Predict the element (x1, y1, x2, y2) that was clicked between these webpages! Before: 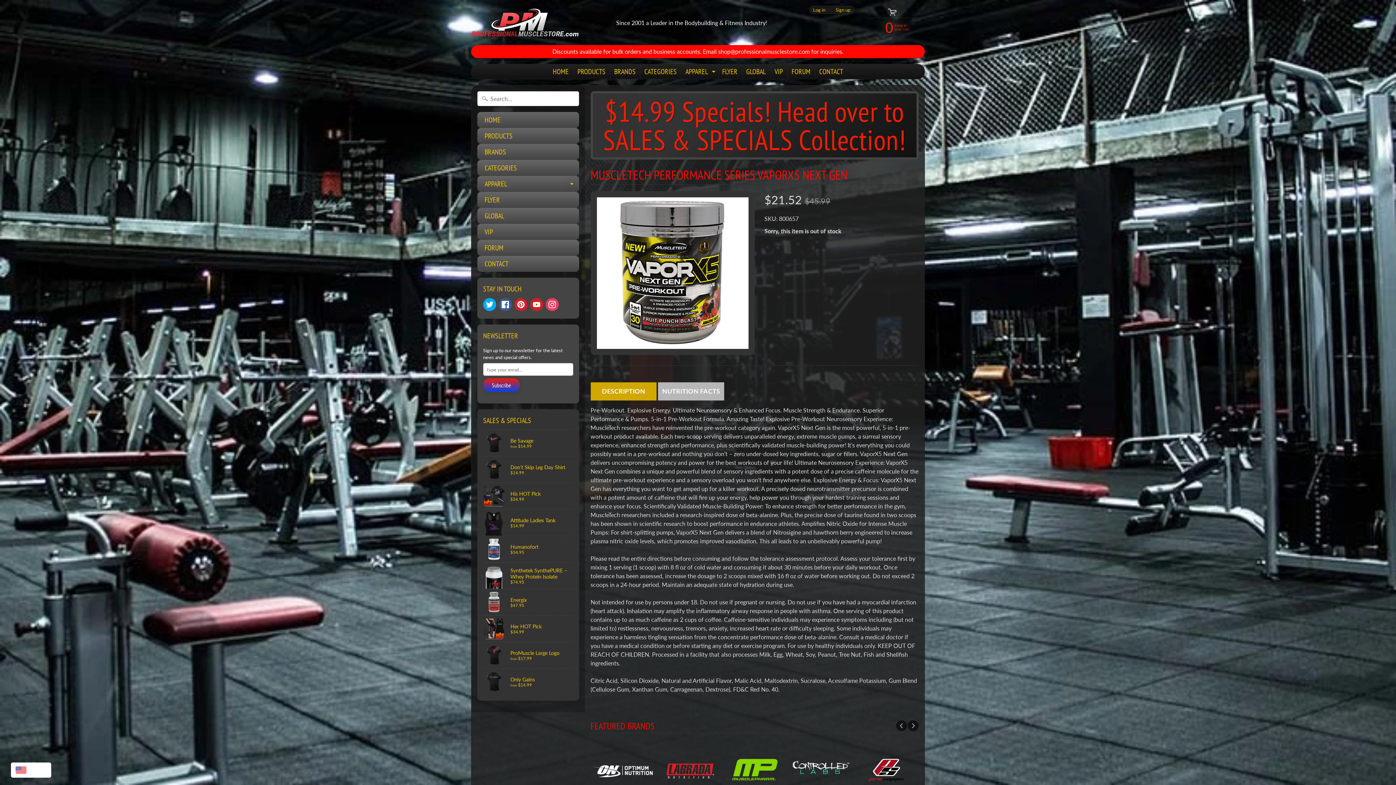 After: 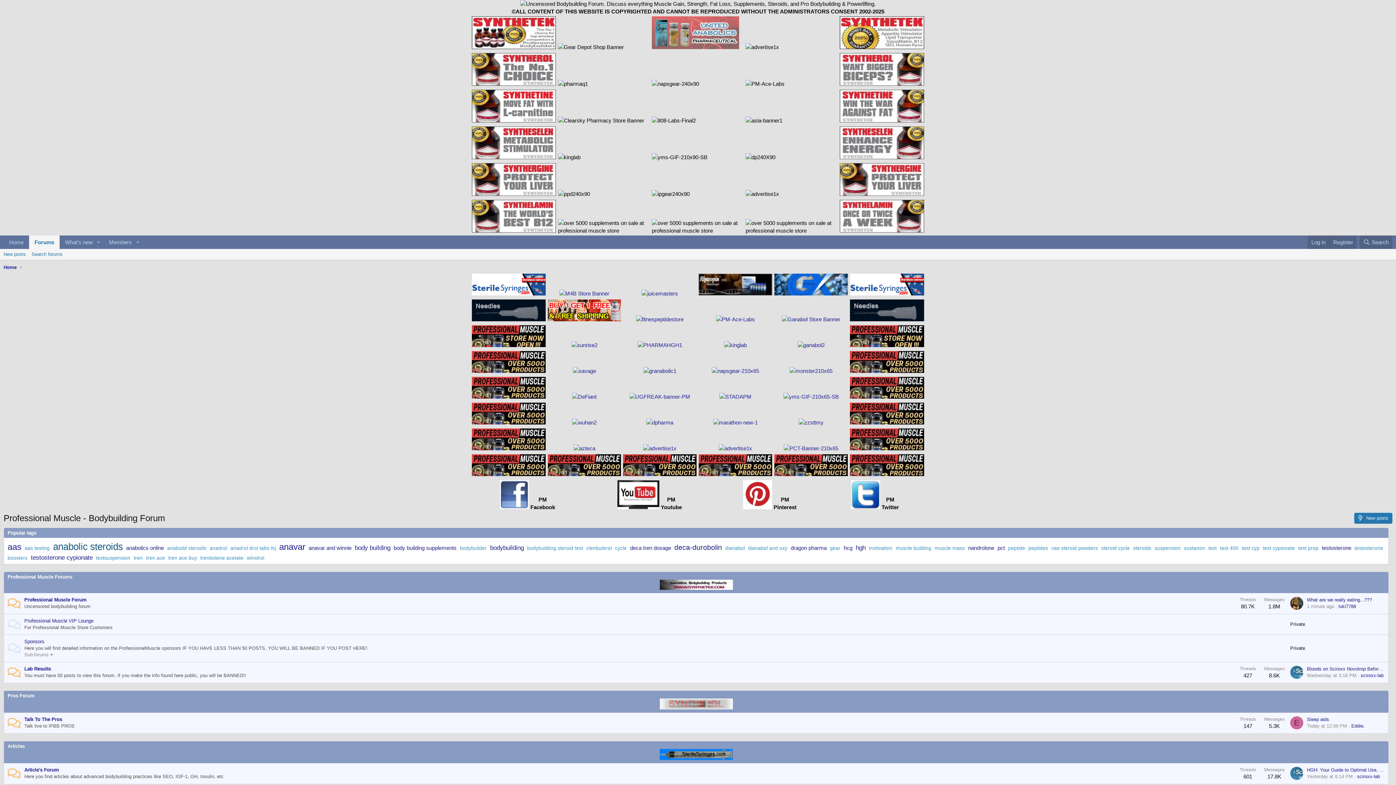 Action: label: FORUM bbox: (477, 240, 579, 256)